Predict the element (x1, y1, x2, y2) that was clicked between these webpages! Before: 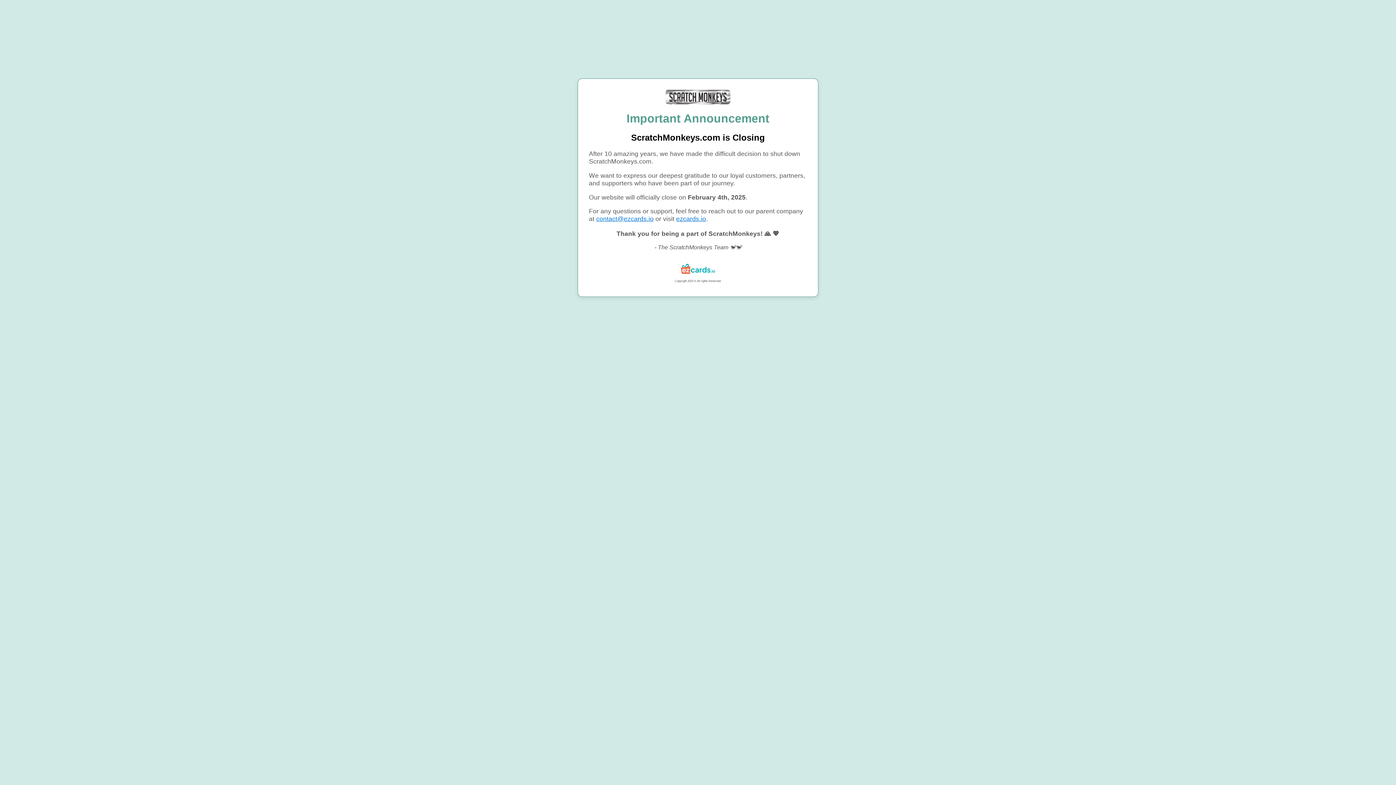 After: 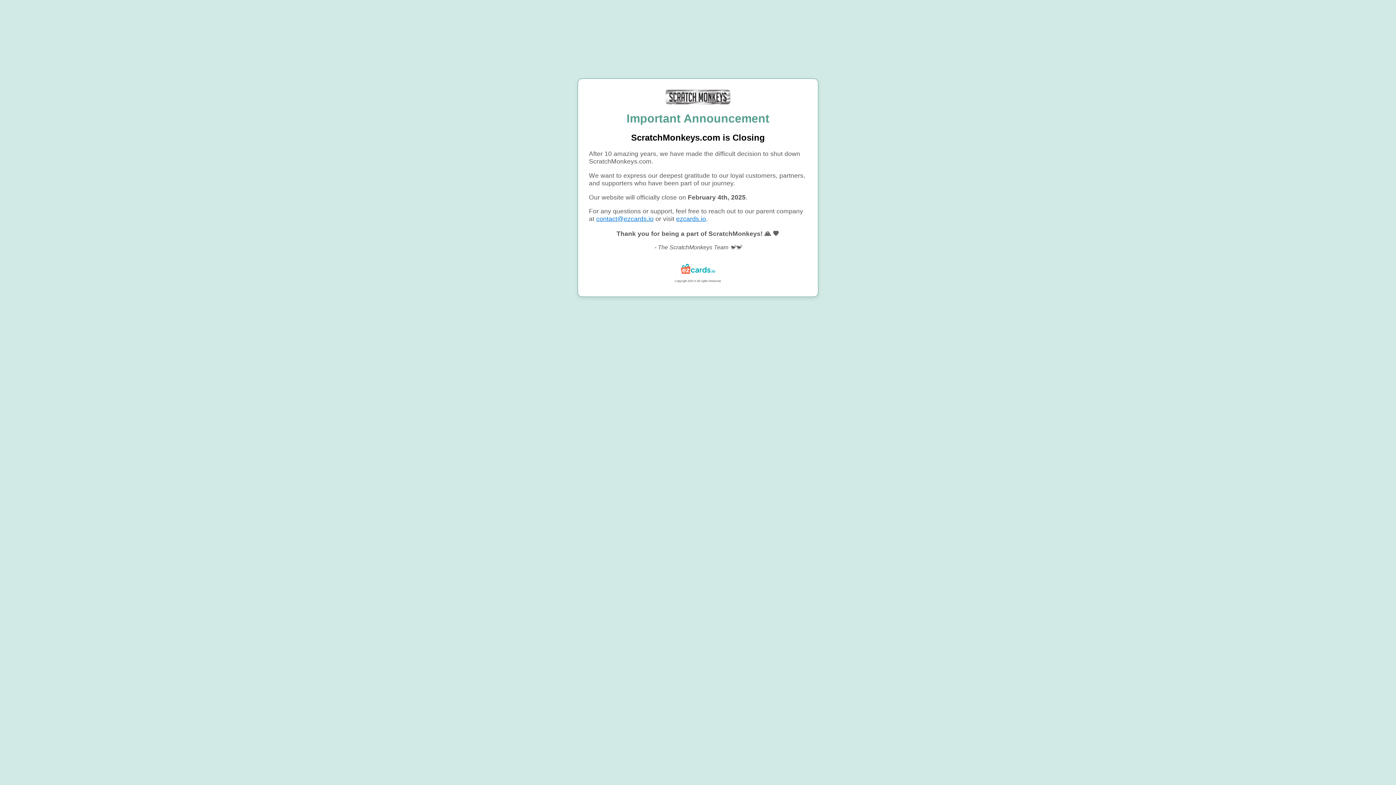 Action: label: ezcards.io bbox: (676, 215, 706, 222)